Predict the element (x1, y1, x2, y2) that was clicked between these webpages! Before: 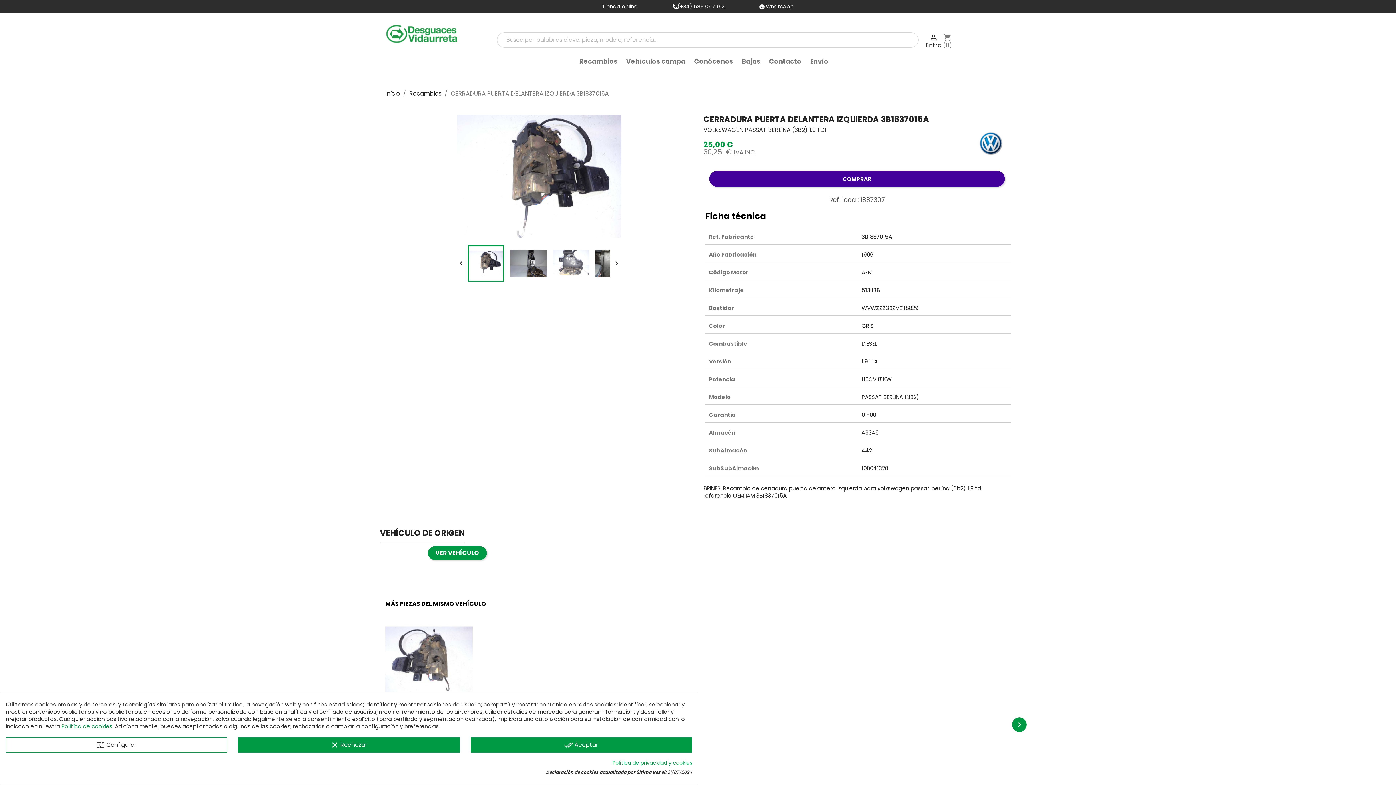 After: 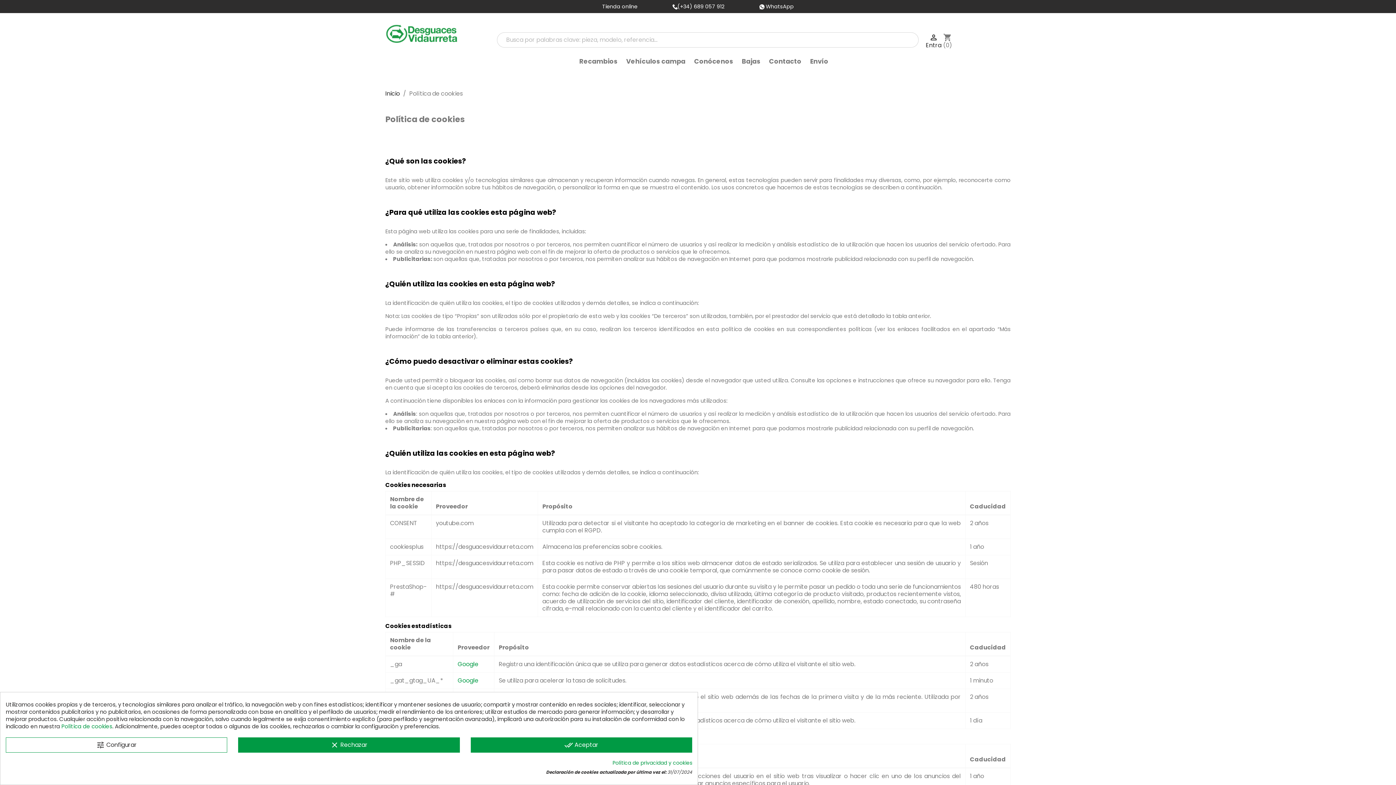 Action: label: Política de cookies bbox: (61, 722, 112, 730)